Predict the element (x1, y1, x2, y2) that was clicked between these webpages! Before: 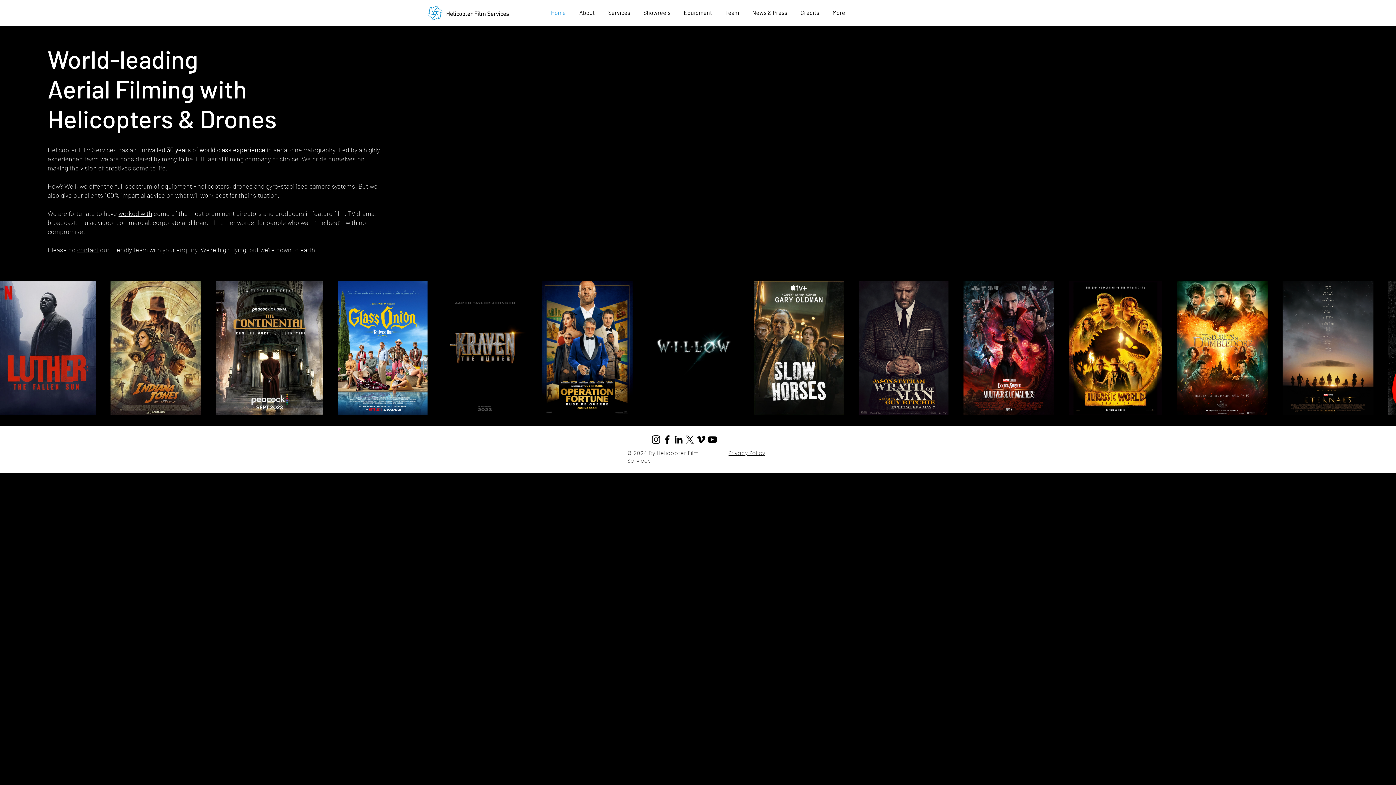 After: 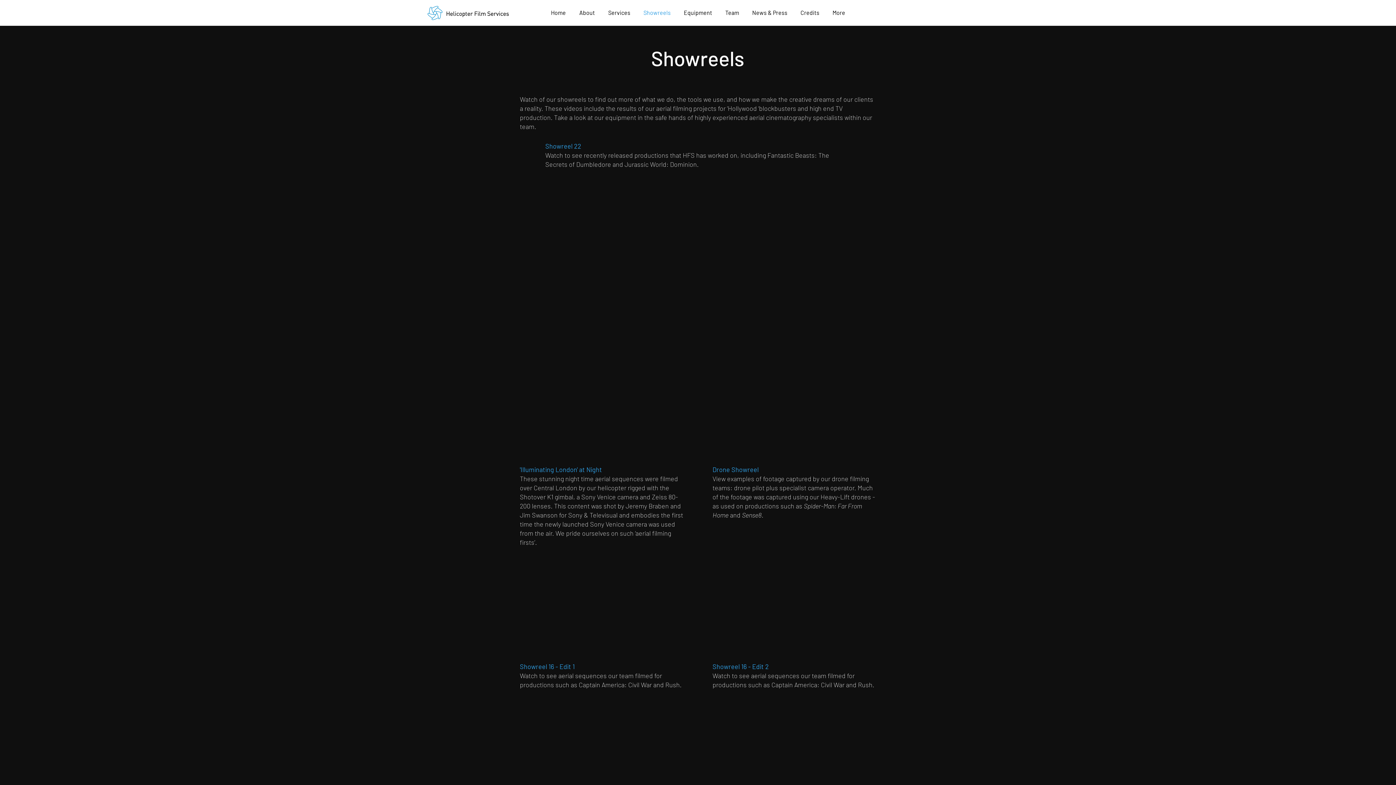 Action: label: Showreels bbox: (637, 6, 677, 19)